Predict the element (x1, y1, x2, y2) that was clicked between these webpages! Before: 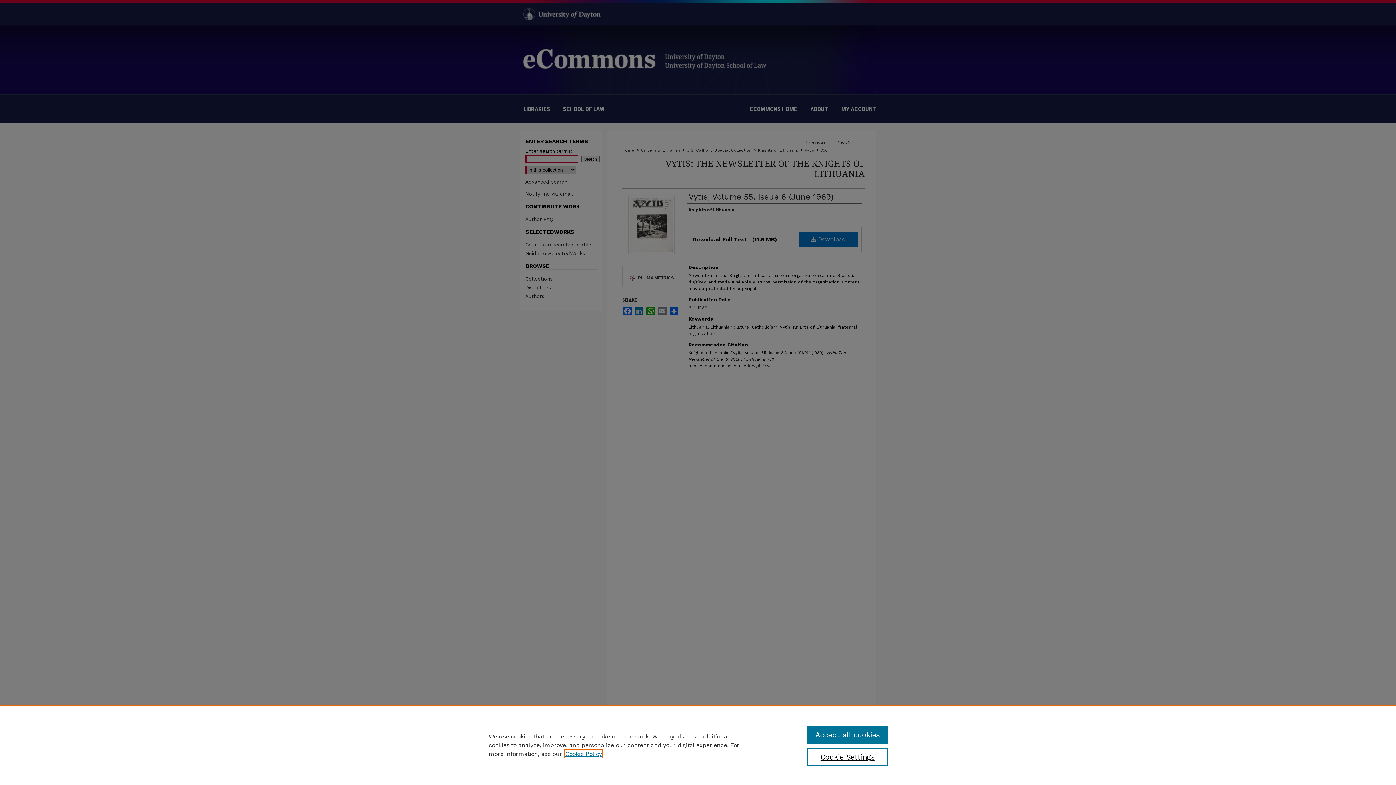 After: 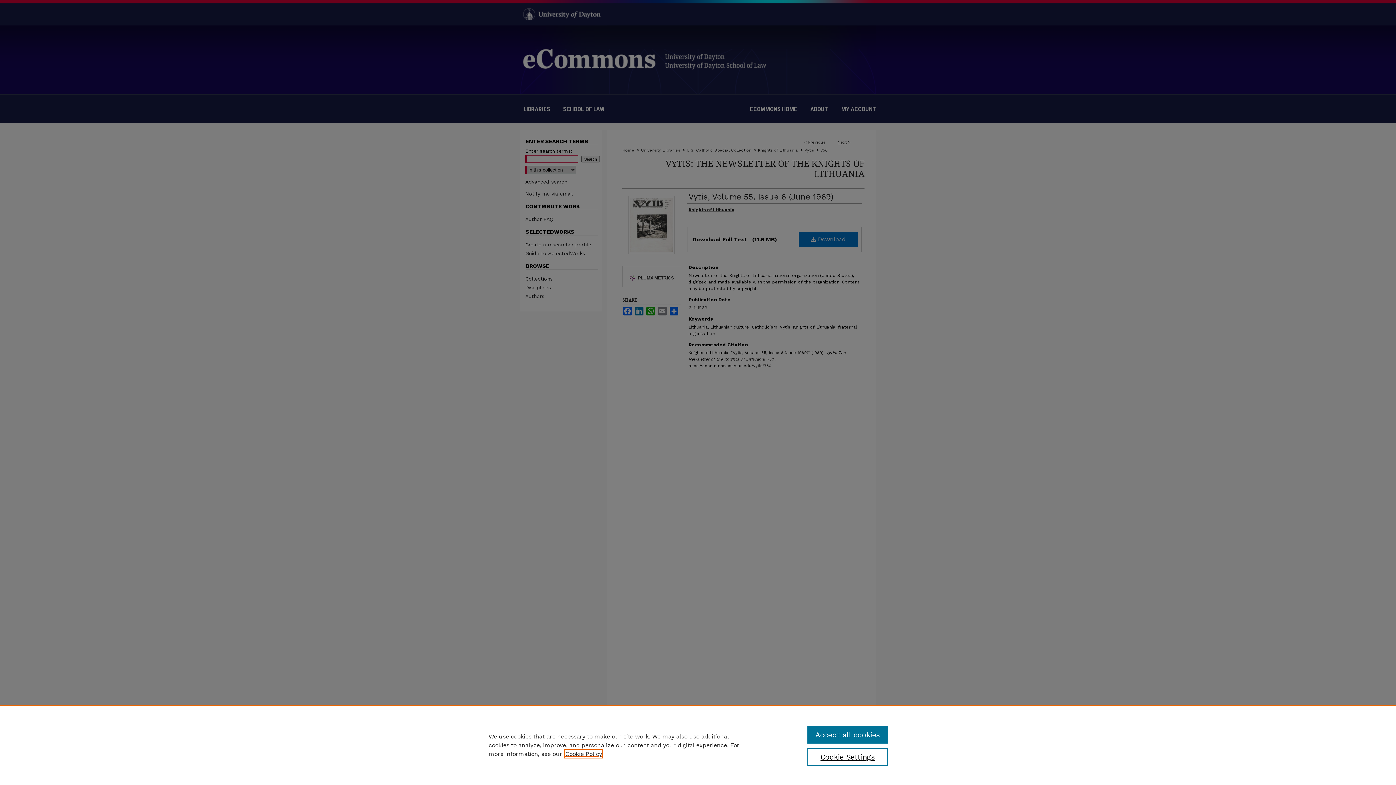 Action: bbox: (565, 750, 602, 757) label: , opens in a new tab